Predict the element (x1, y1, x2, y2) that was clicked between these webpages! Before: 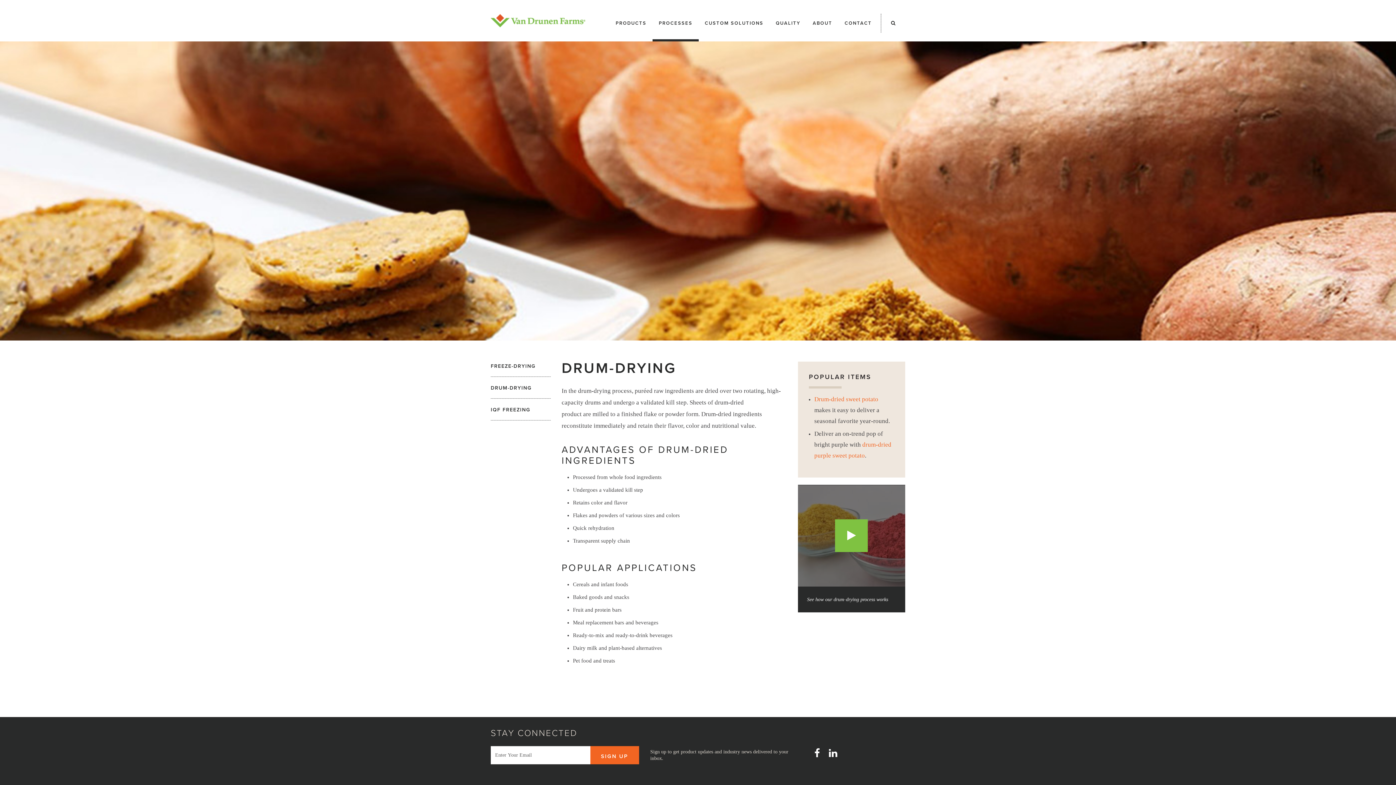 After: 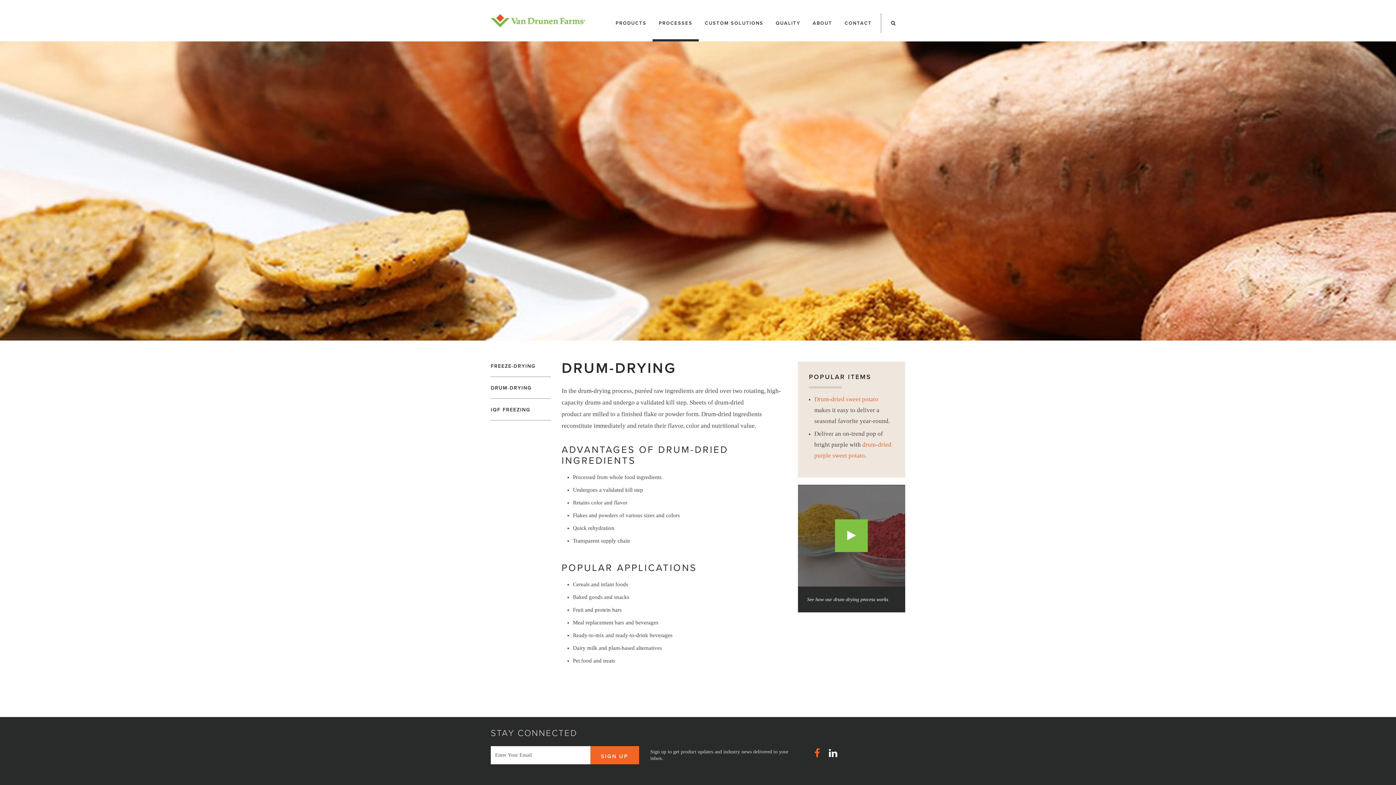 Action: bbox: (810, 746, 824, 761) label: Facebook